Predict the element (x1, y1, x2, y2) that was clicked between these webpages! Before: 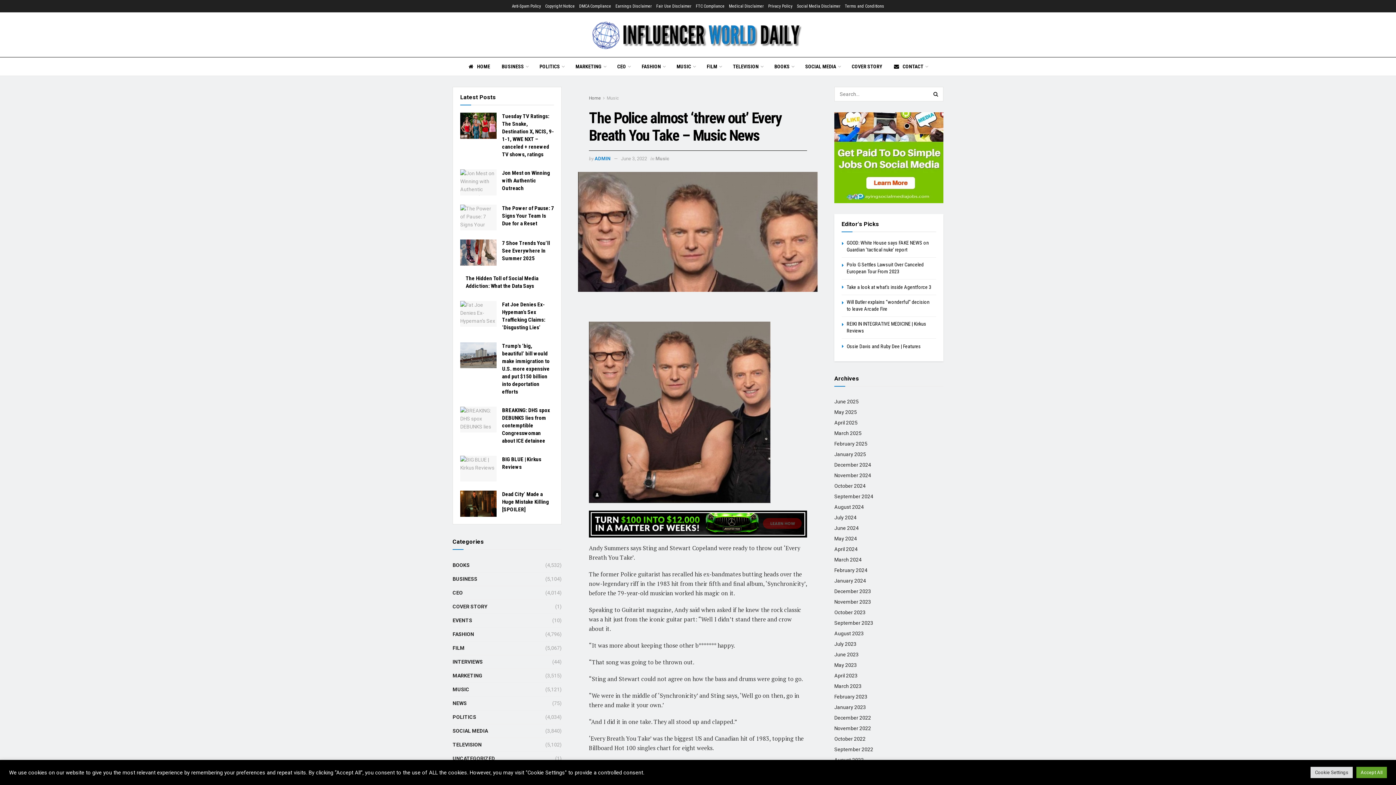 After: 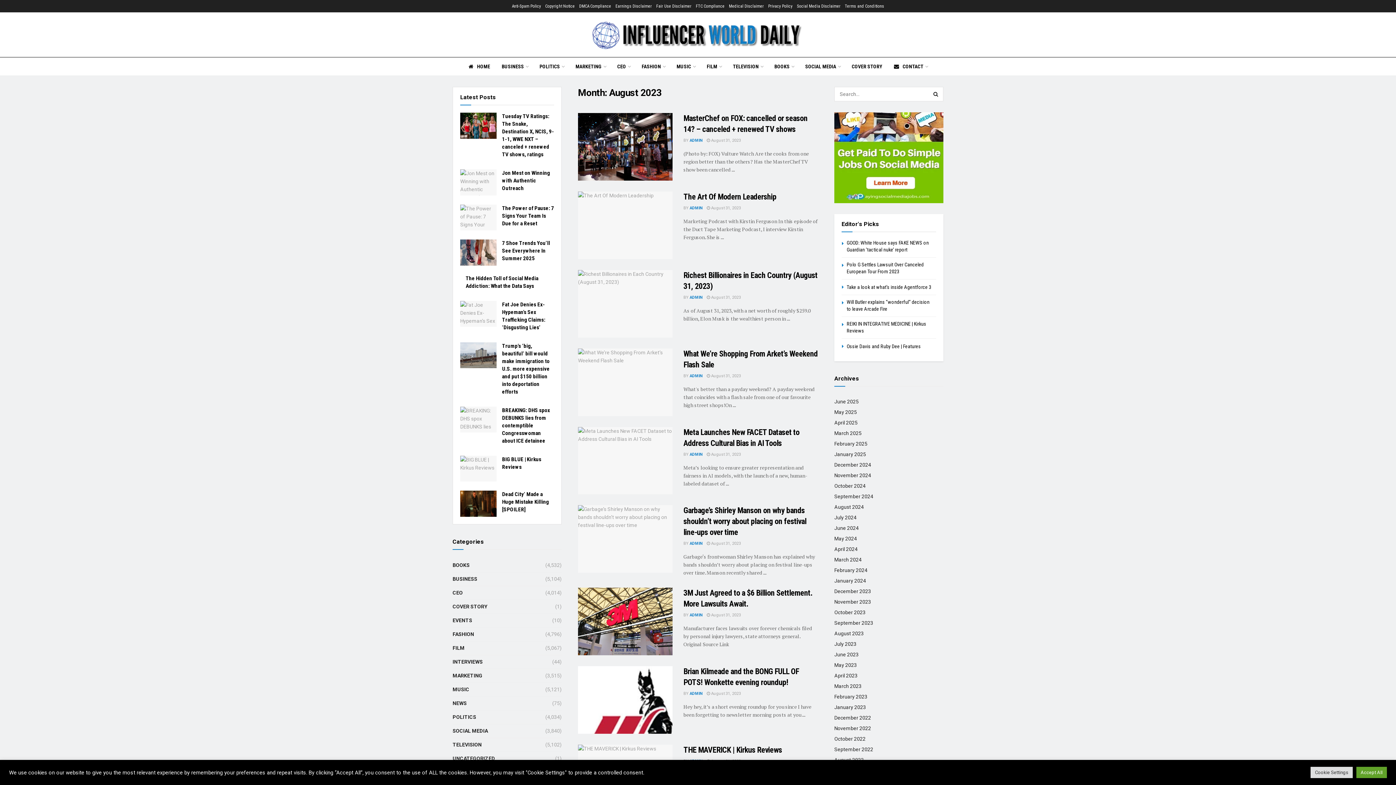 Action: bbox: (834, 631, 864, 636) label: August 2023